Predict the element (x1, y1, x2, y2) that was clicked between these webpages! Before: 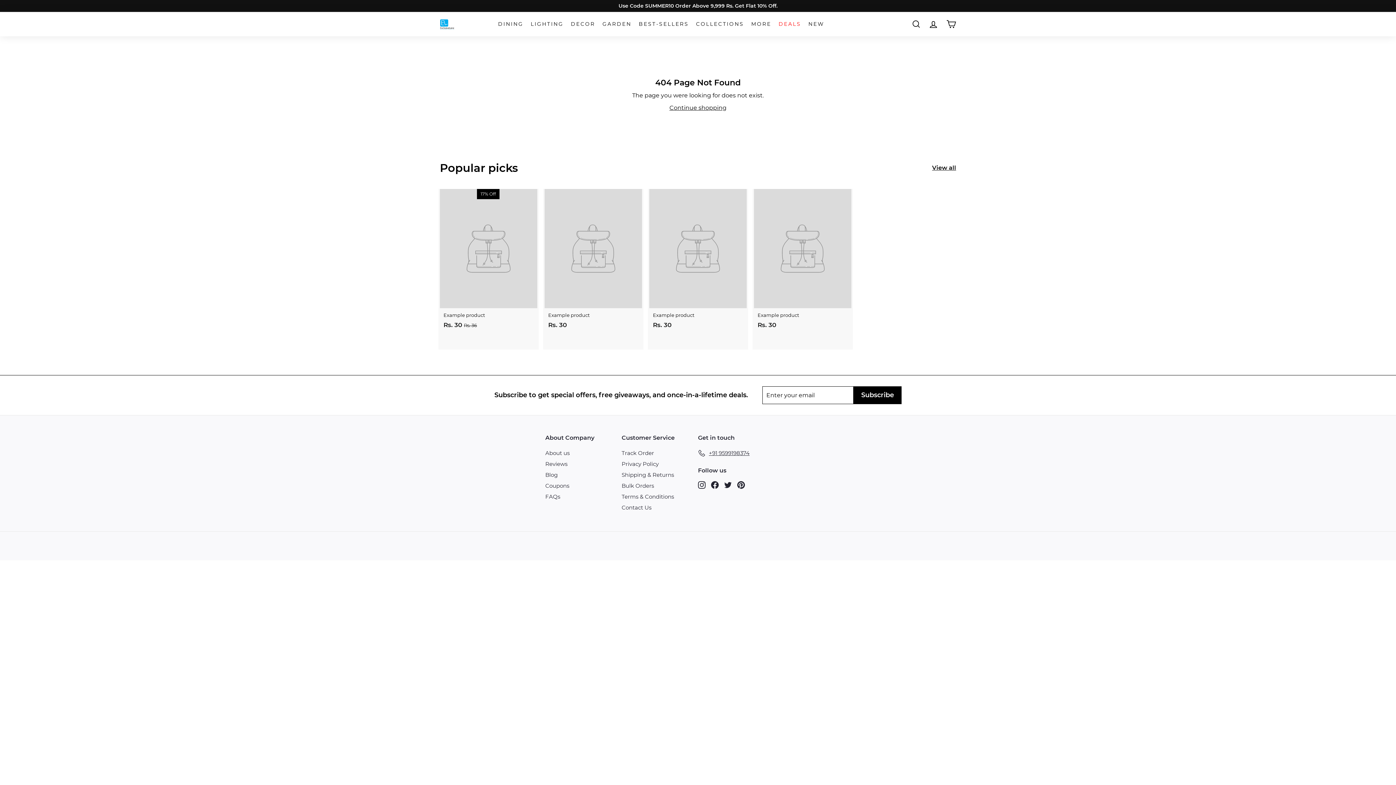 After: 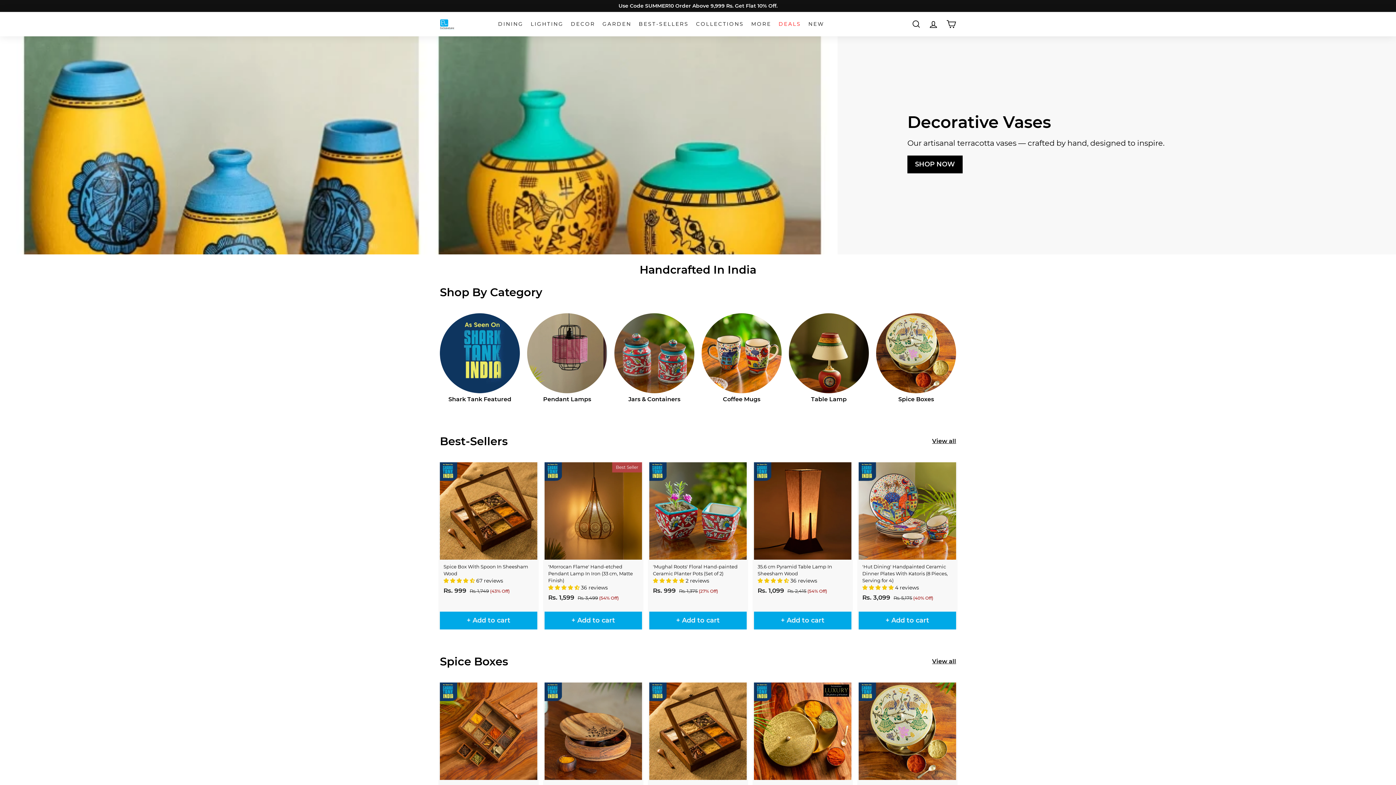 Action: bbox: (440, 18, 454, 29)